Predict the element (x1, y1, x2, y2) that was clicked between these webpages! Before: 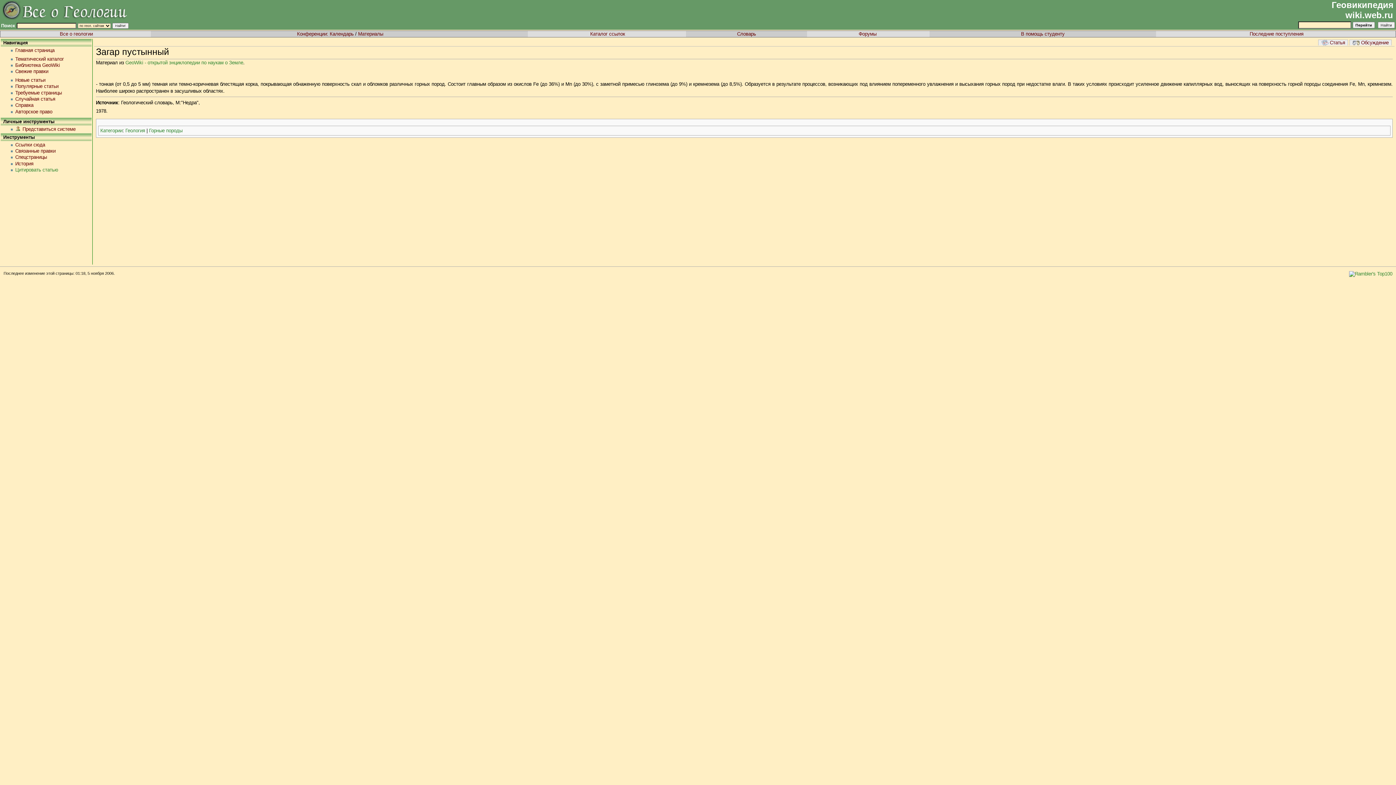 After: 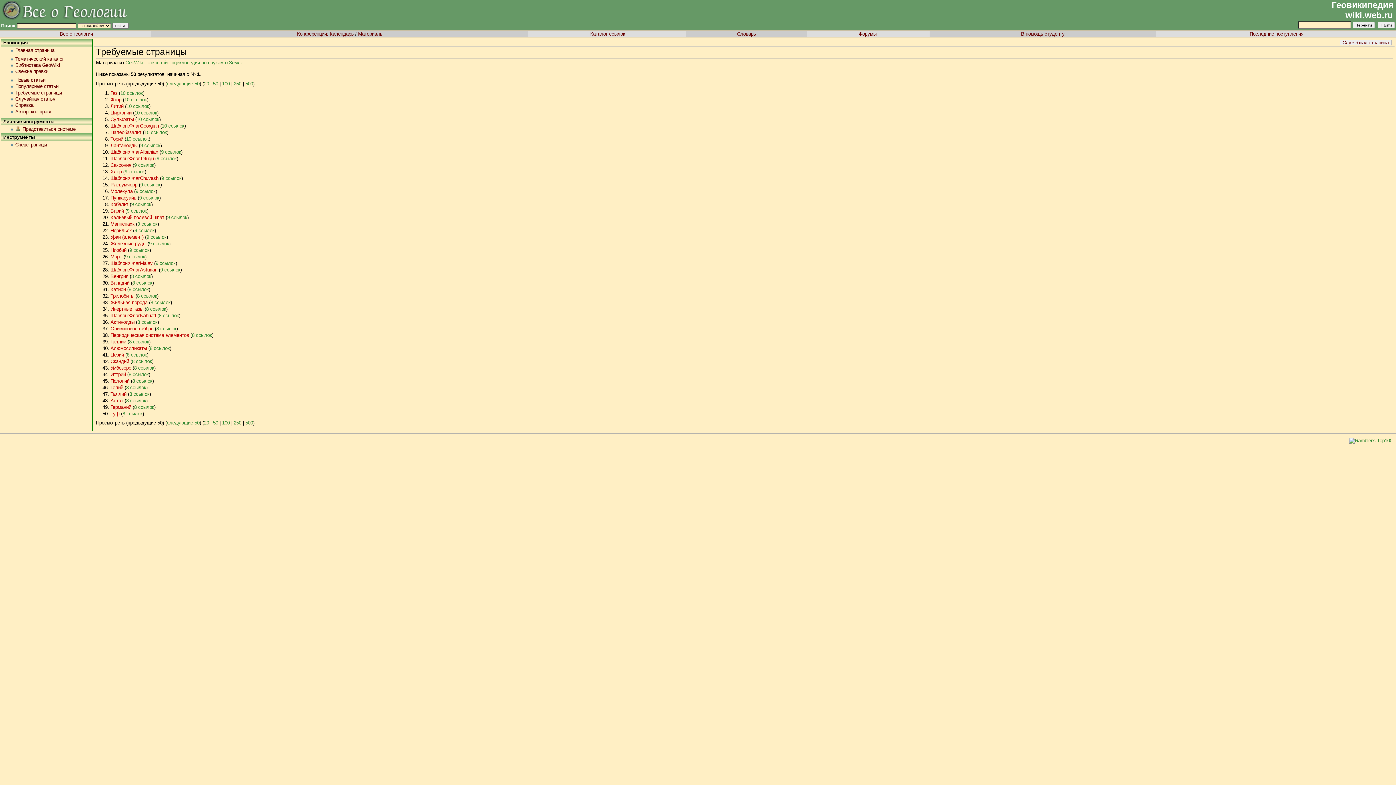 Action: label: Требуемые страницы bbox: (15, 90, 61, 95)